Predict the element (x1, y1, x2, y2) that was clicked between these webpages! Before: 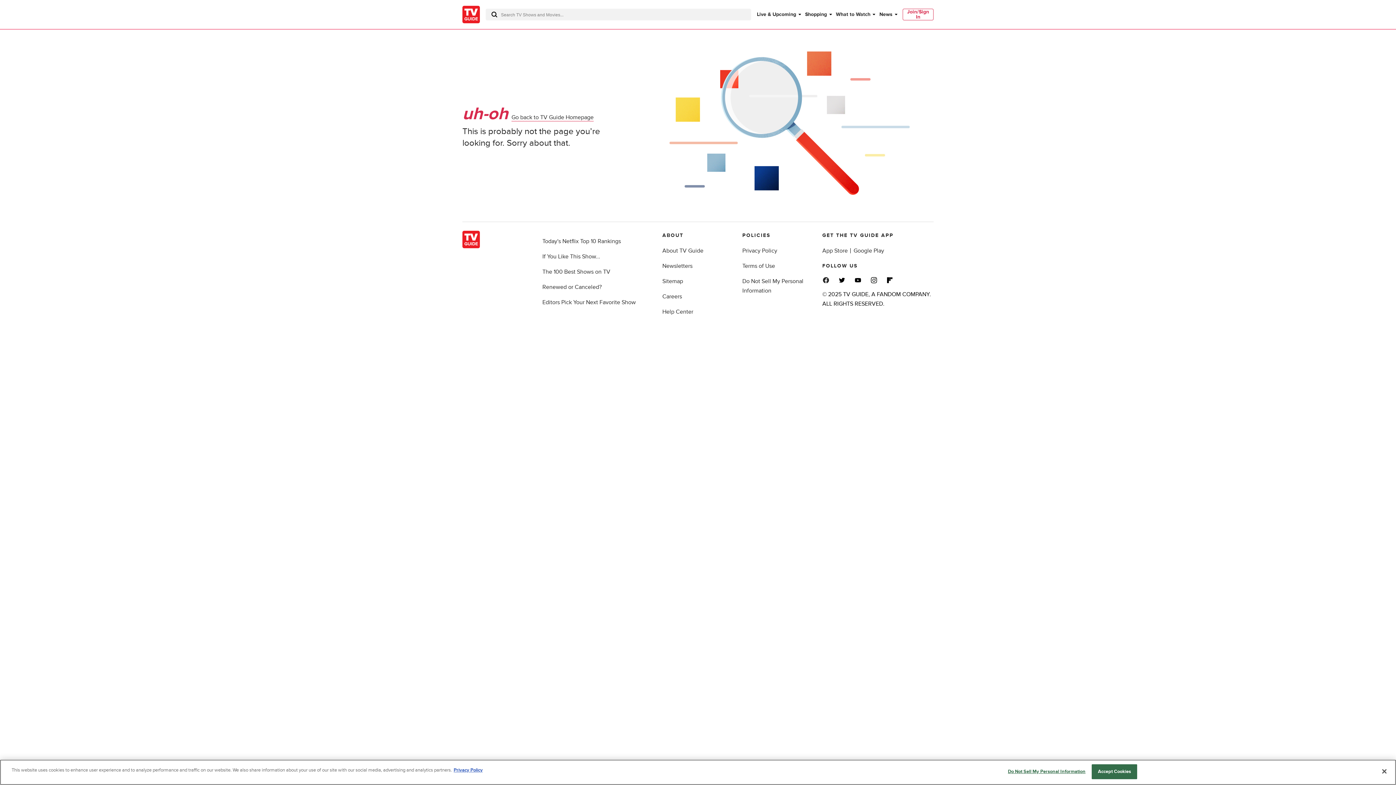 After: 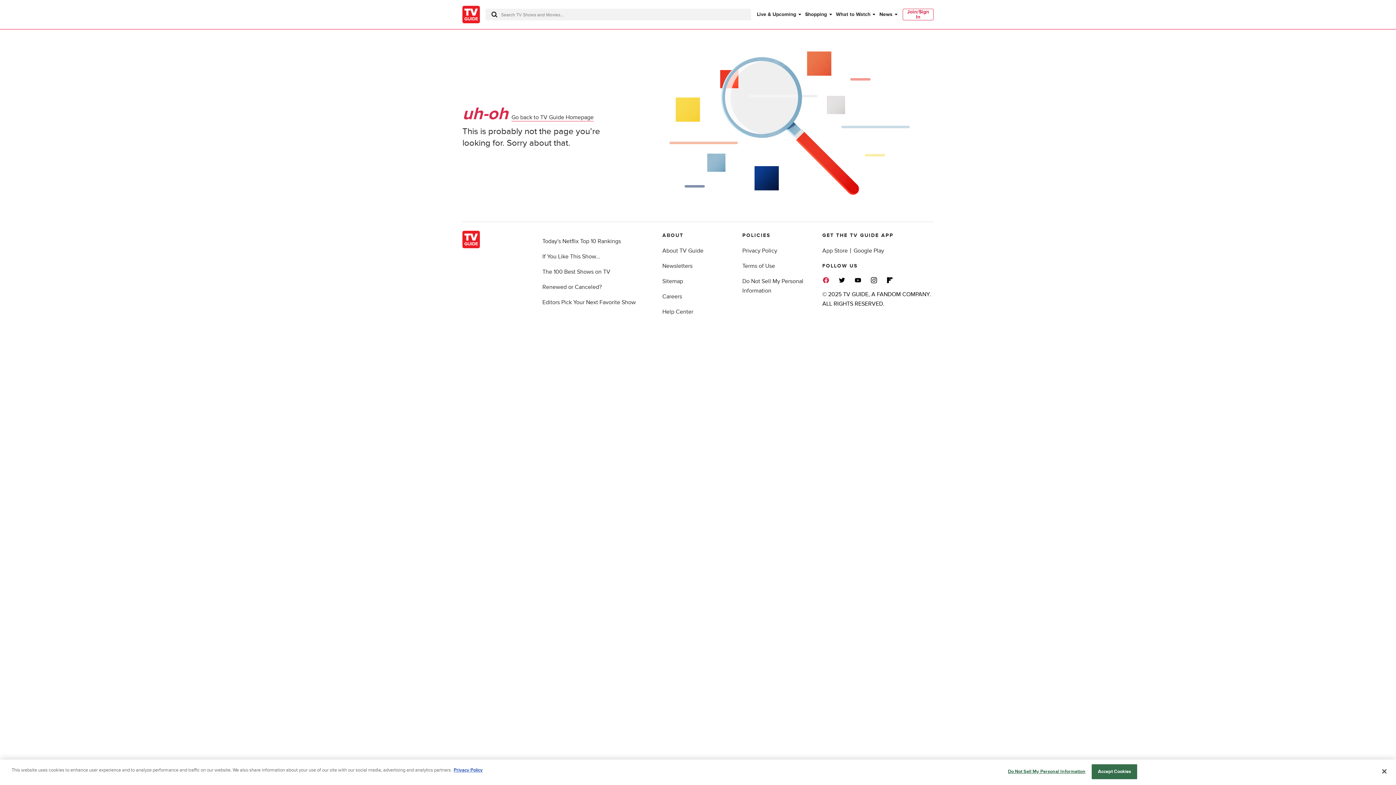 Action: bbox: (822, 276, 829, 284)